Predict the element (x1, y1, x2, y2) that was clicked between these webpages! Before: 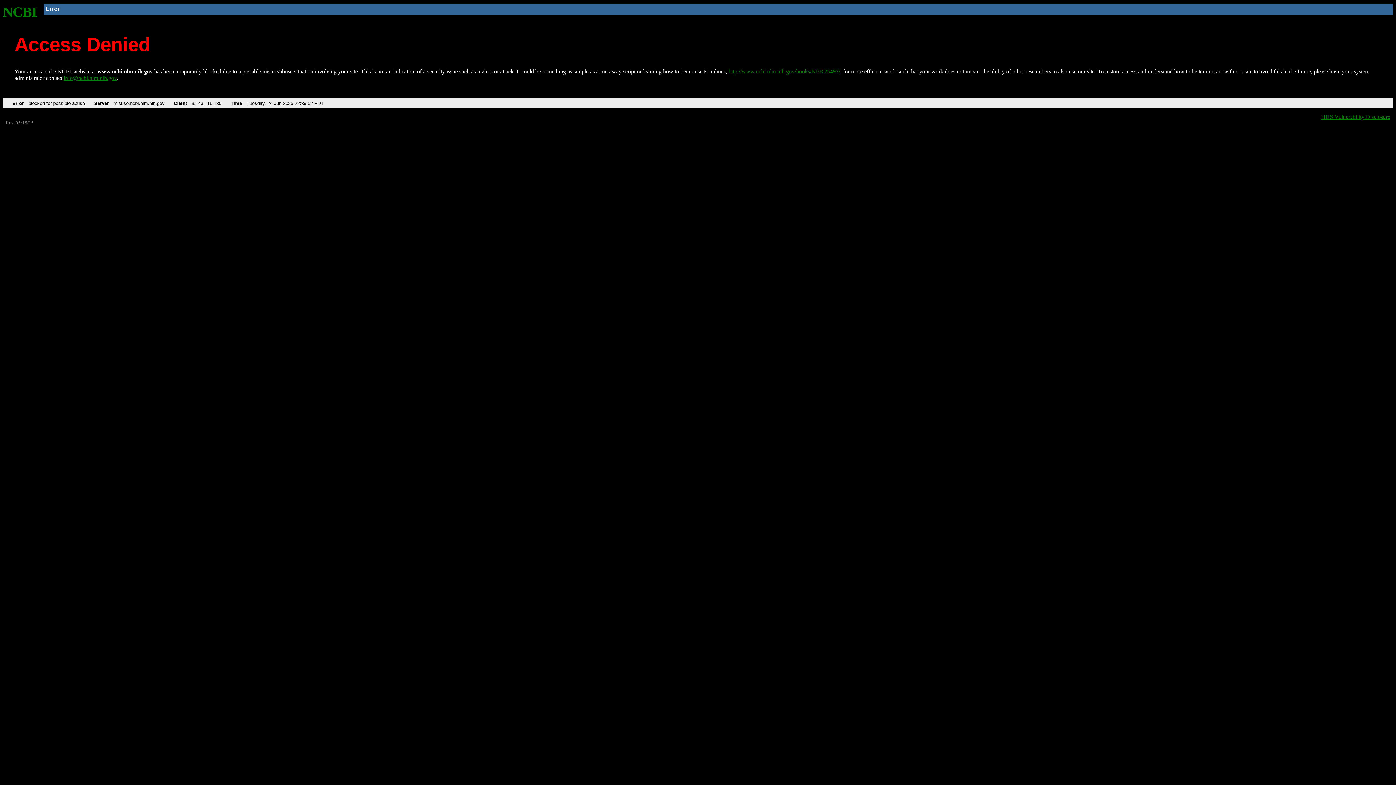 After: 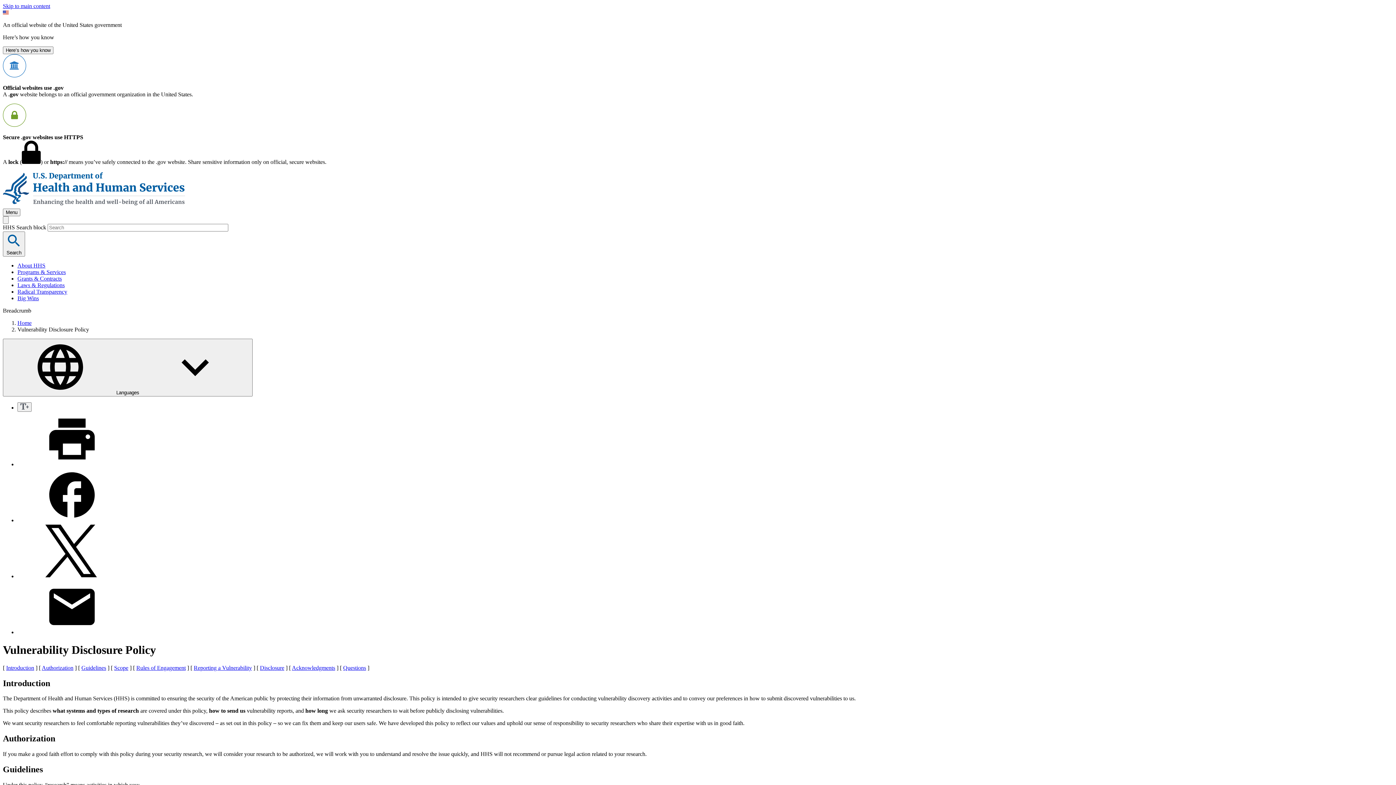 Action: bbox: (1321, 113, 1390, 119) label: HHS Vulnerability Disclosure